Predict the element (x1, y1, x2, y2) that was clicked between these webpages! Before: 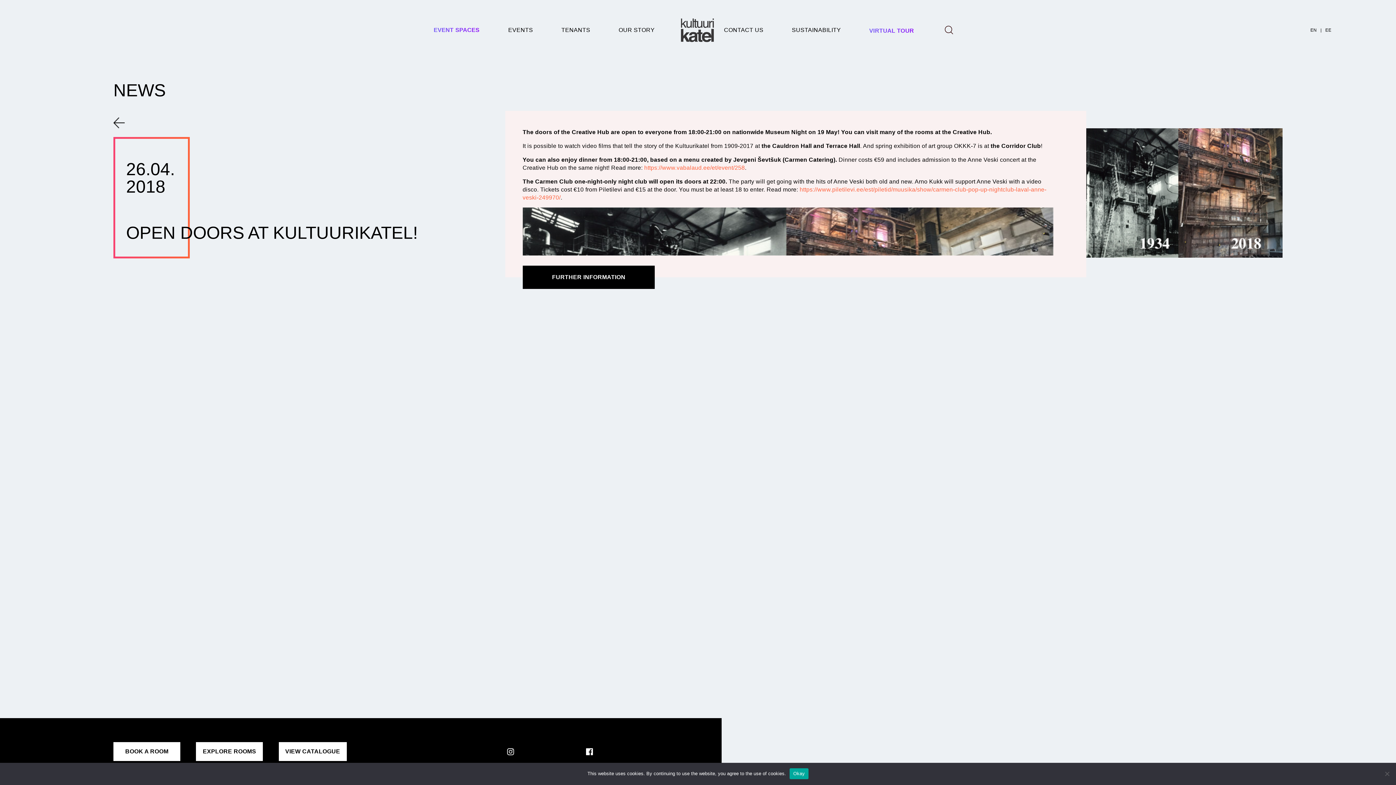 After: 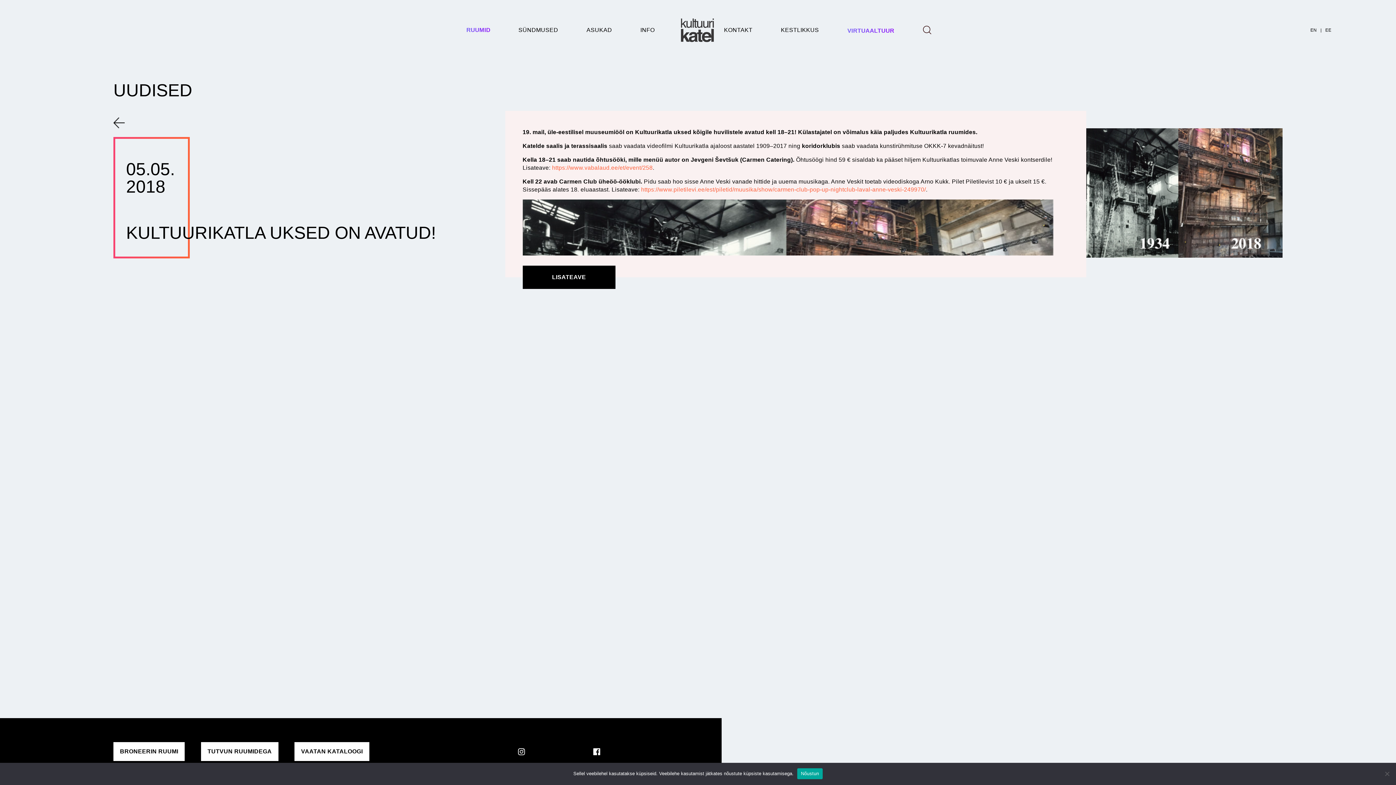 Action: label: EE bbox: (1325, 27, 1331, 32)